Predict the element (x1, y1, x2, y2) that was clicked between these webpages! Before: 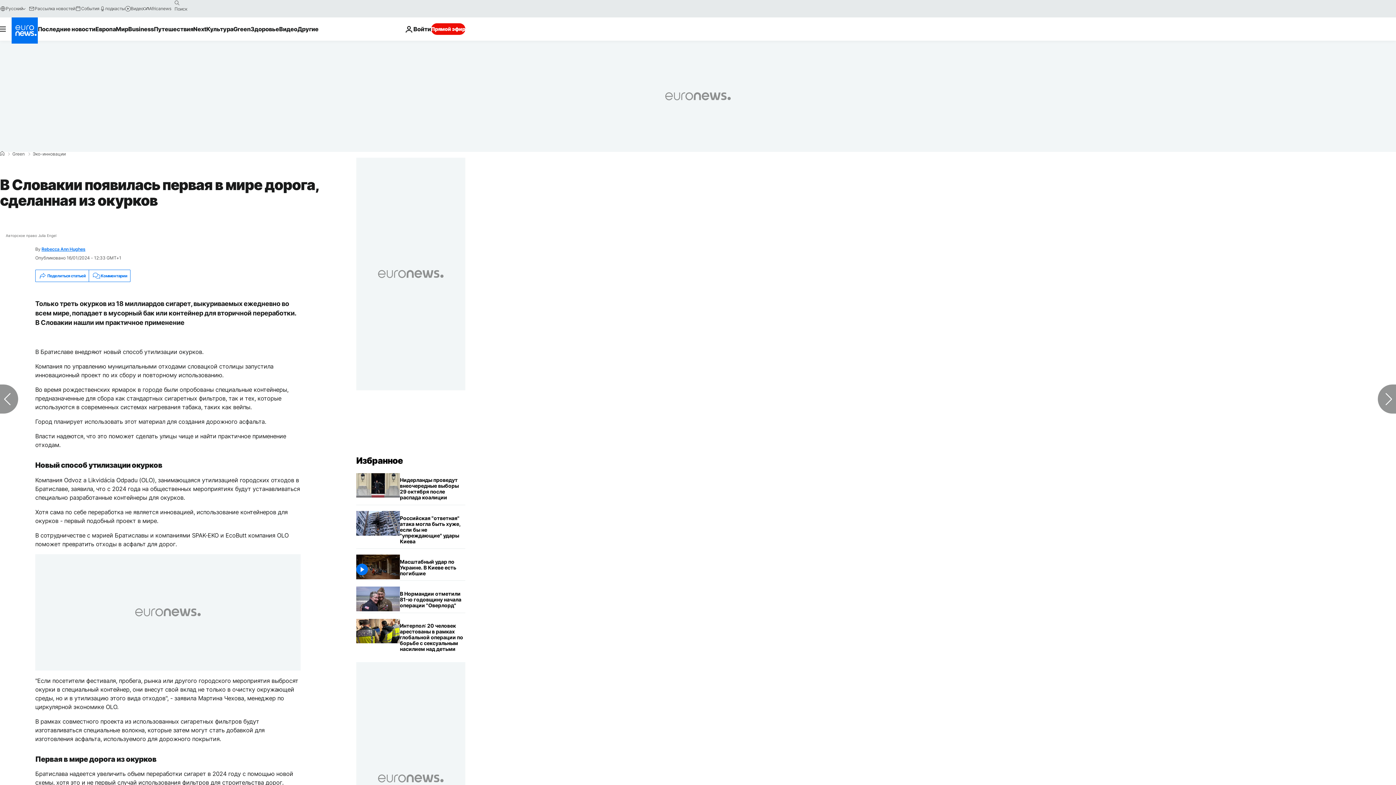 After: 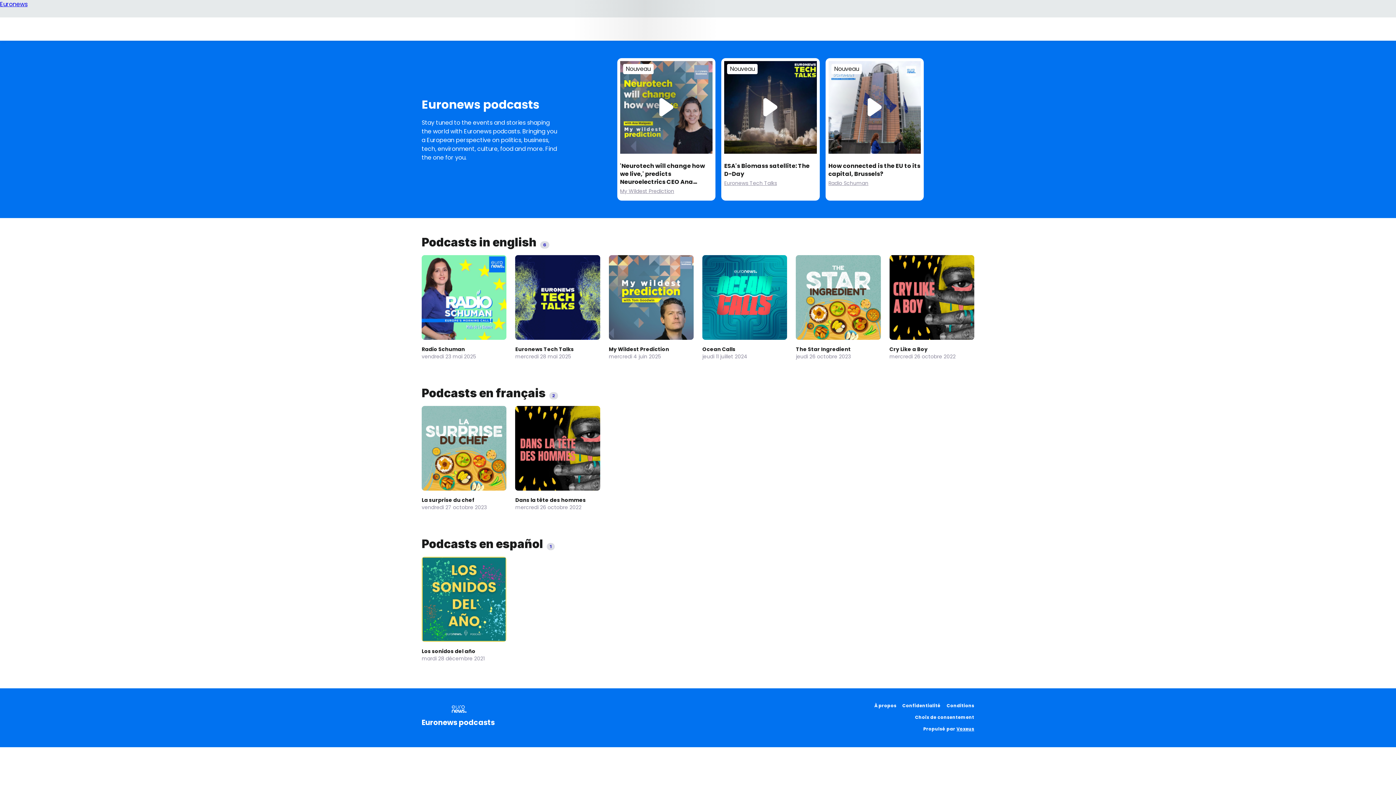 Action: label: подкасты bbox: (99, 5, 124, 11)